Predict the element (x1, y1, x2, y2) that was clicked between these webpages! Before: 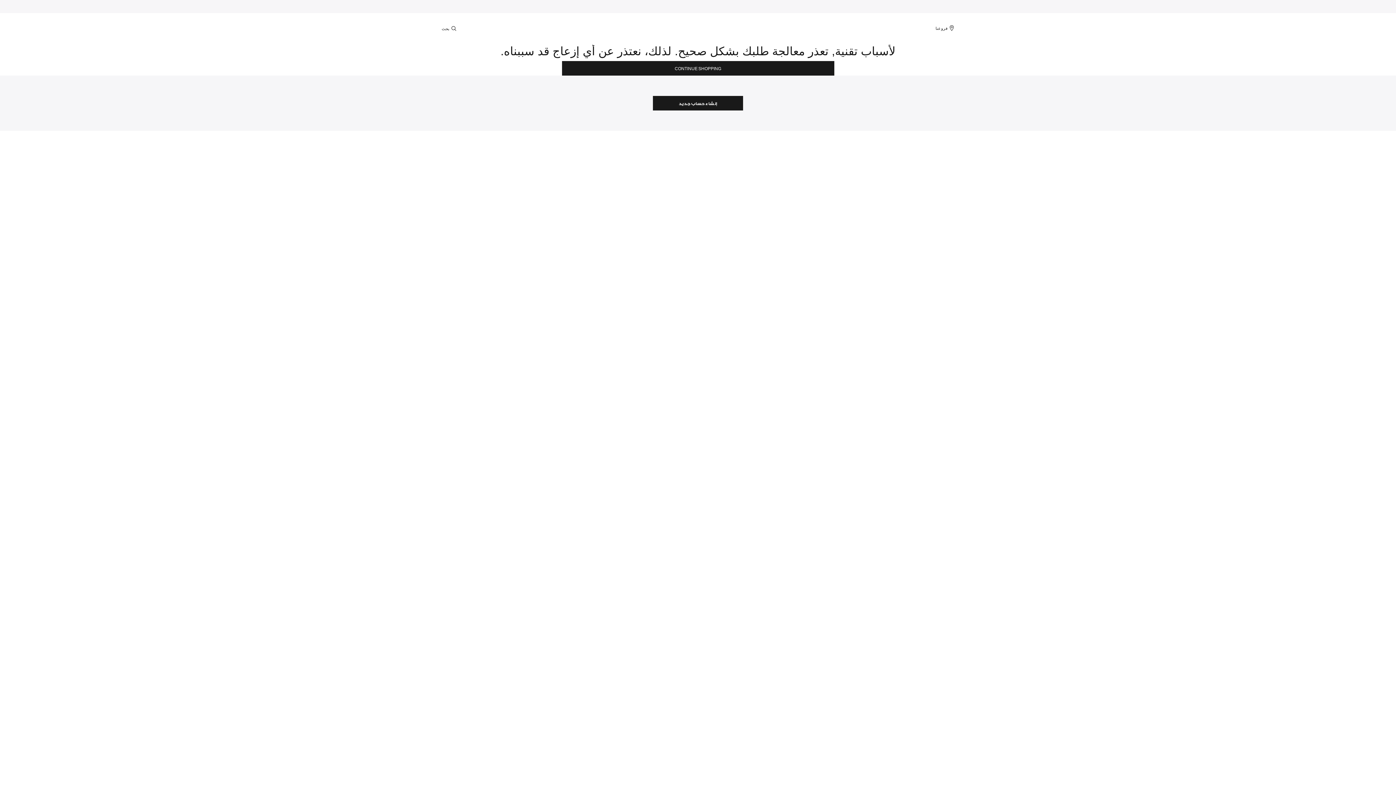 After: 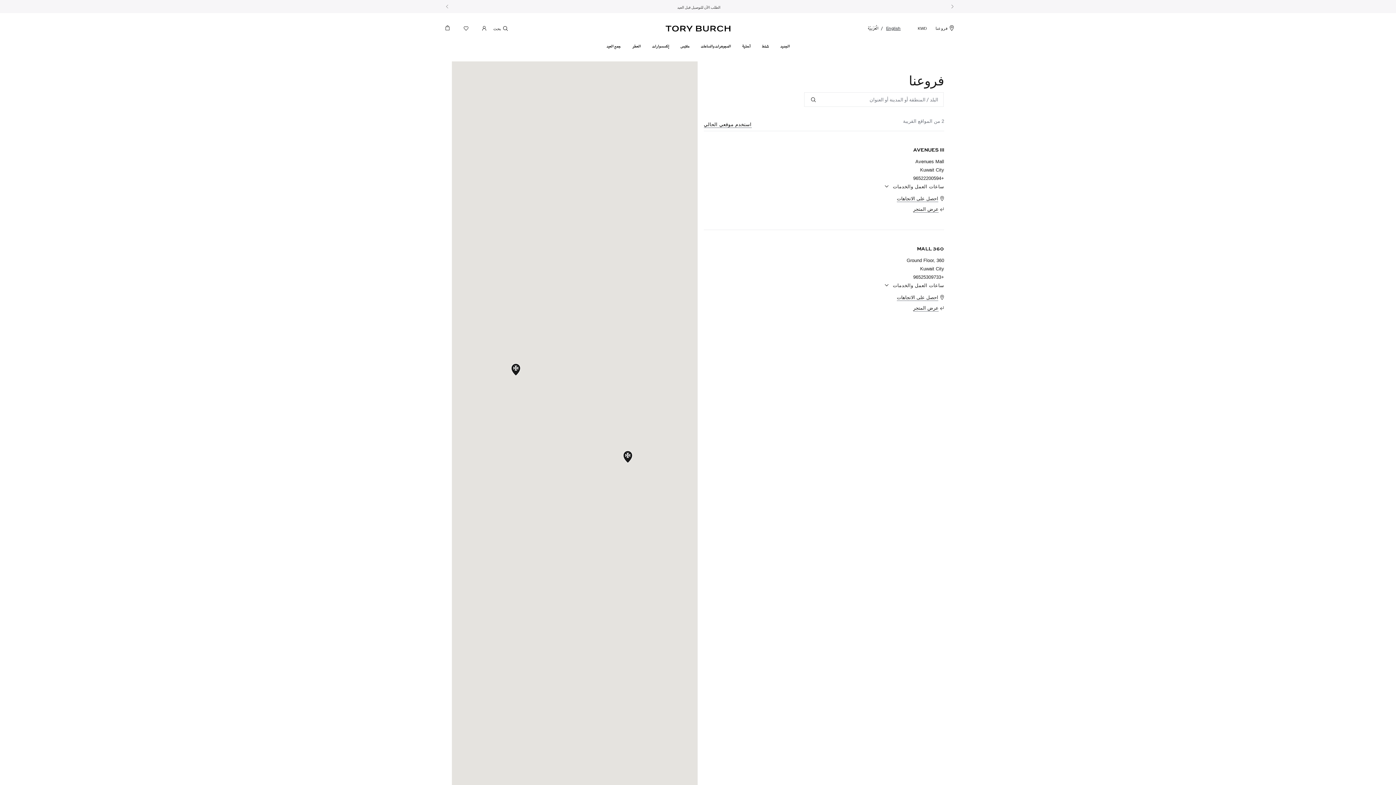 Action: label: فروعنا bbox: (935, 25, 954, 31)